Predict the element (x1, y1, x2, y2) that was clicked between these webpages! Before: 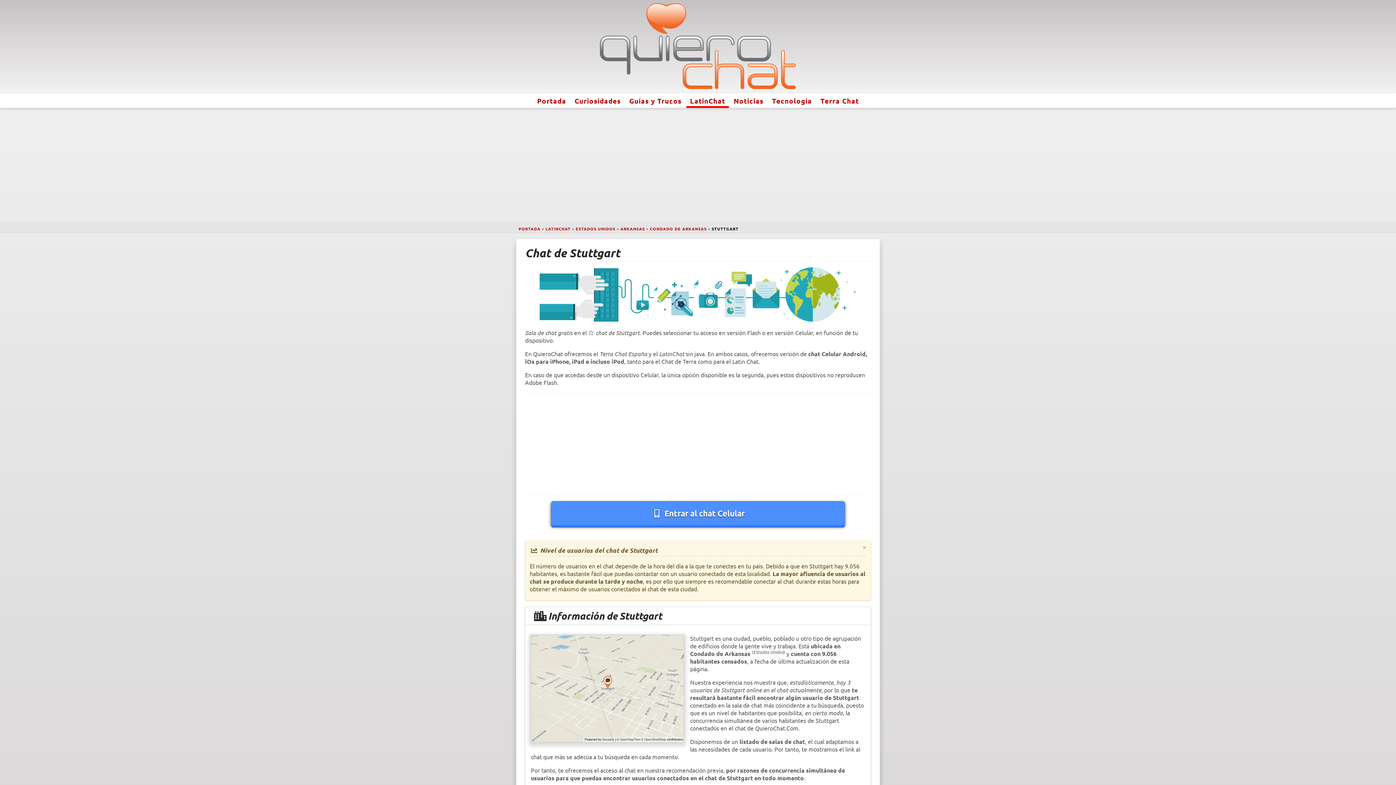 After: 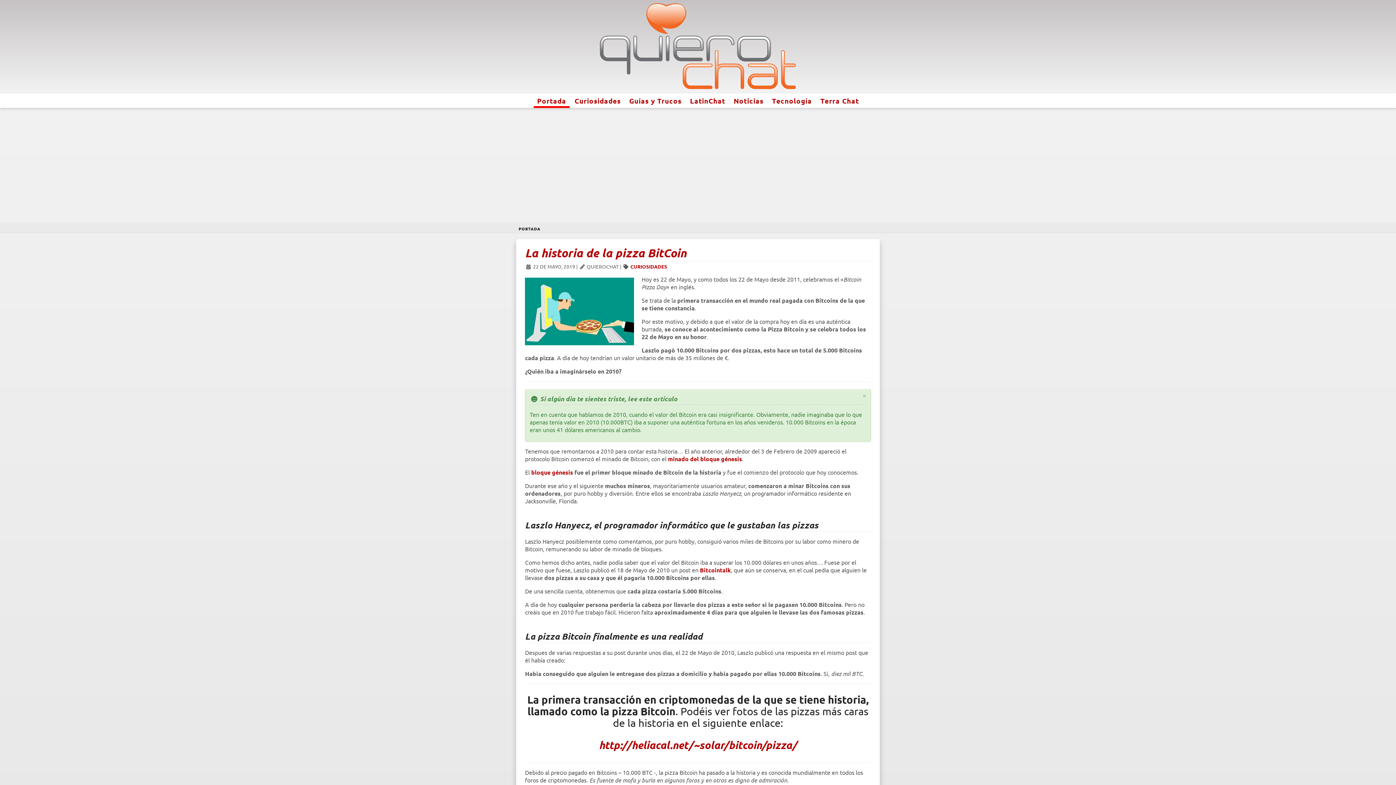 Action: bbox: (518, 225, 540, 231) label: PORTADA